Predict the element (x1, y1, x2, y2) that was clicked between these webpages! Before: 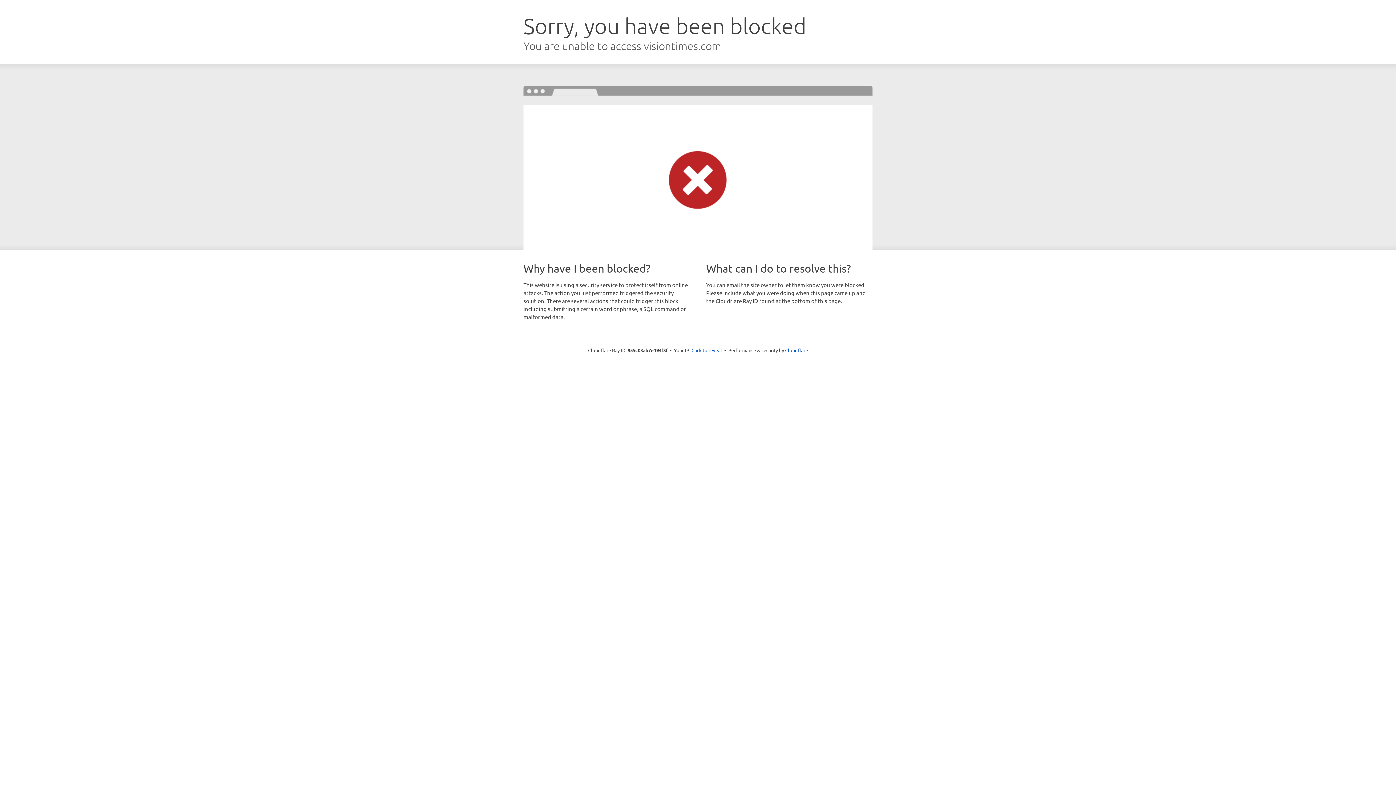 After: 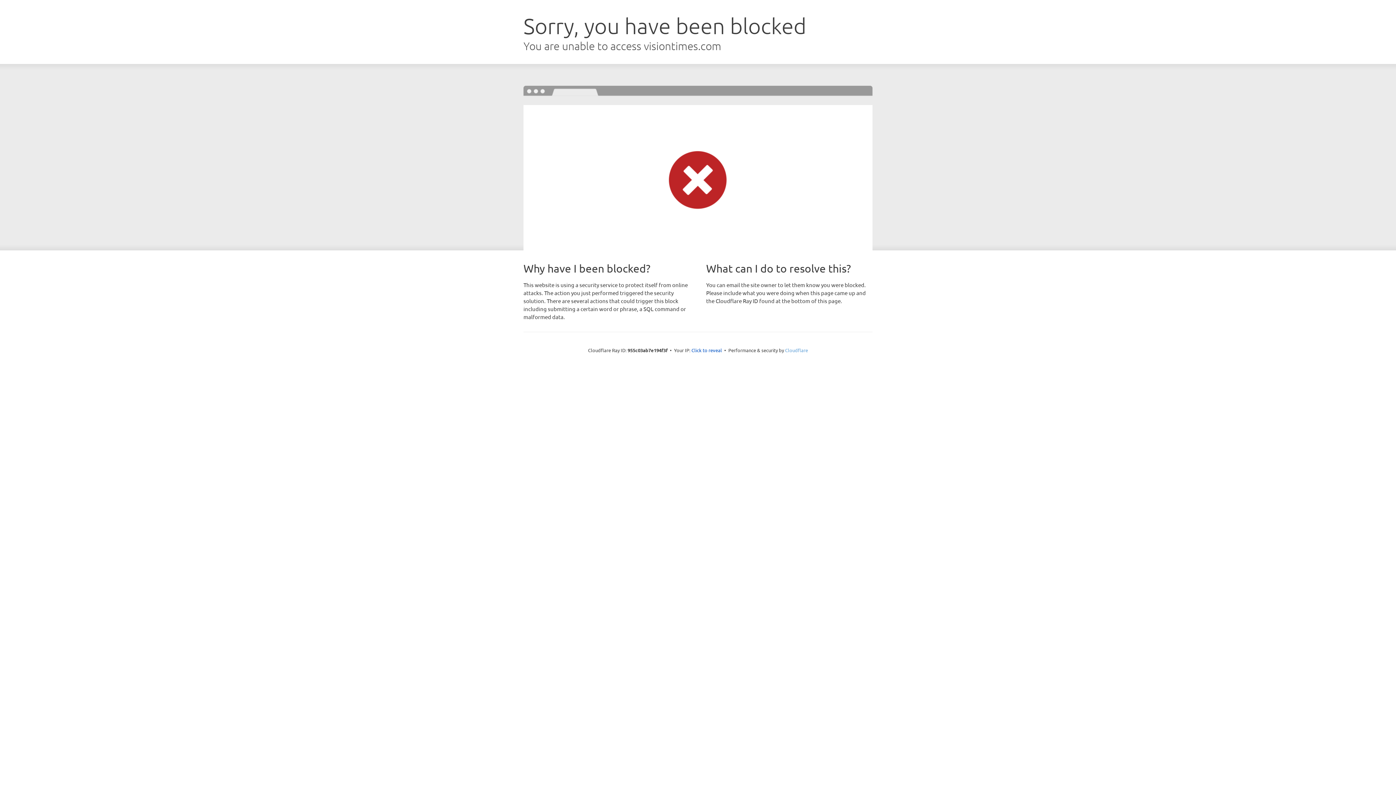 Action: label: Cloudflare bbox: (785, 347, 808, 353)